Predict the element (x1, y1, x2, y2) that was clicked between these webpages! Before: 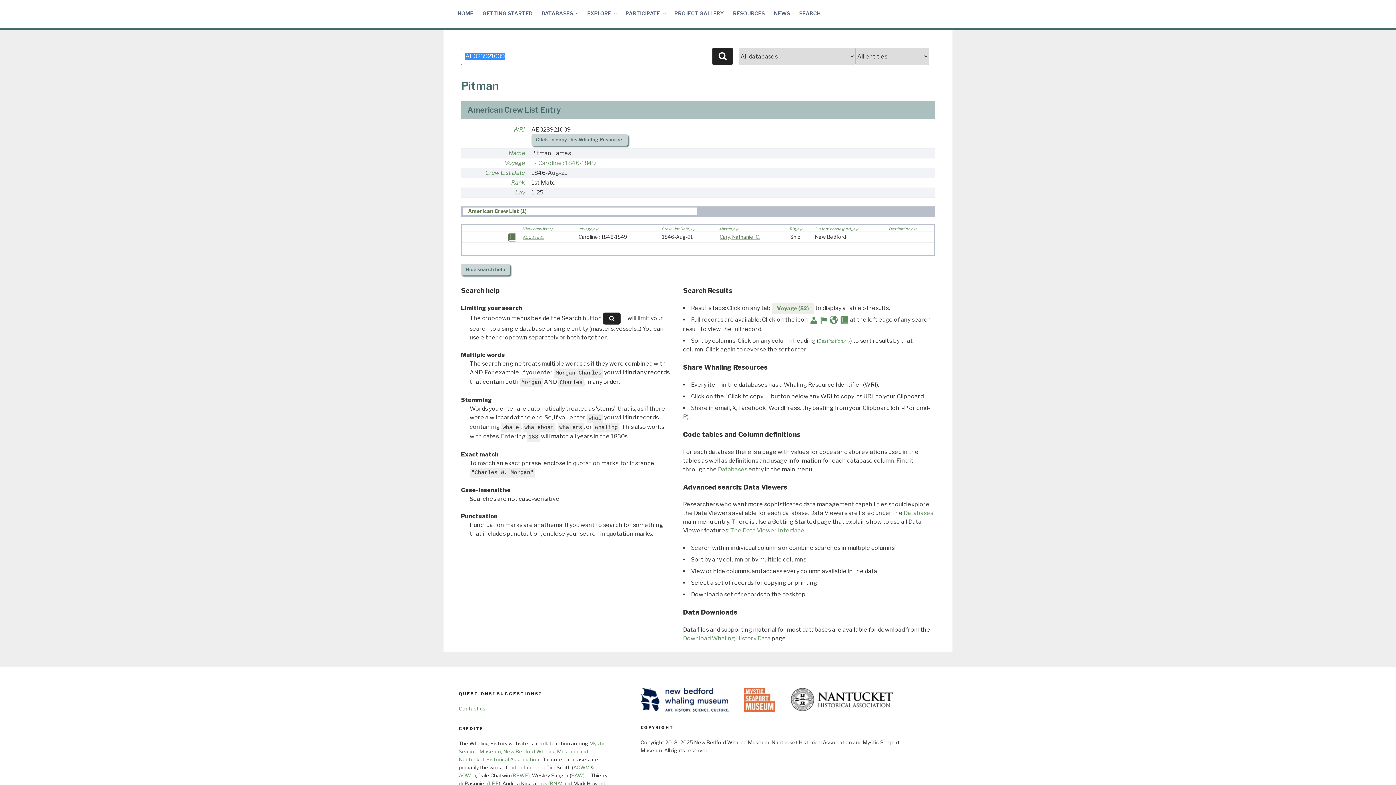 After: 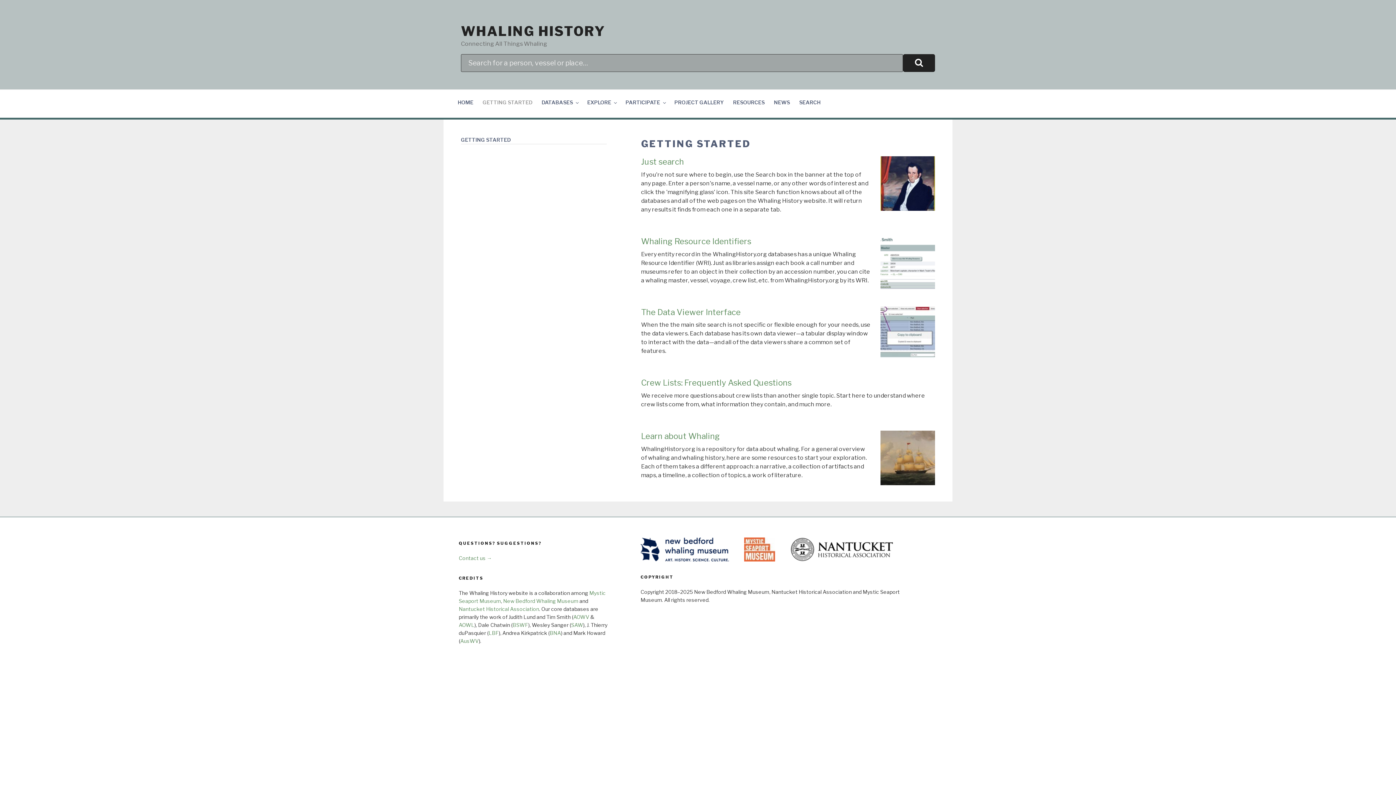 Action: bbox: (478, 4, 536, 22) label: GETTING STARTED